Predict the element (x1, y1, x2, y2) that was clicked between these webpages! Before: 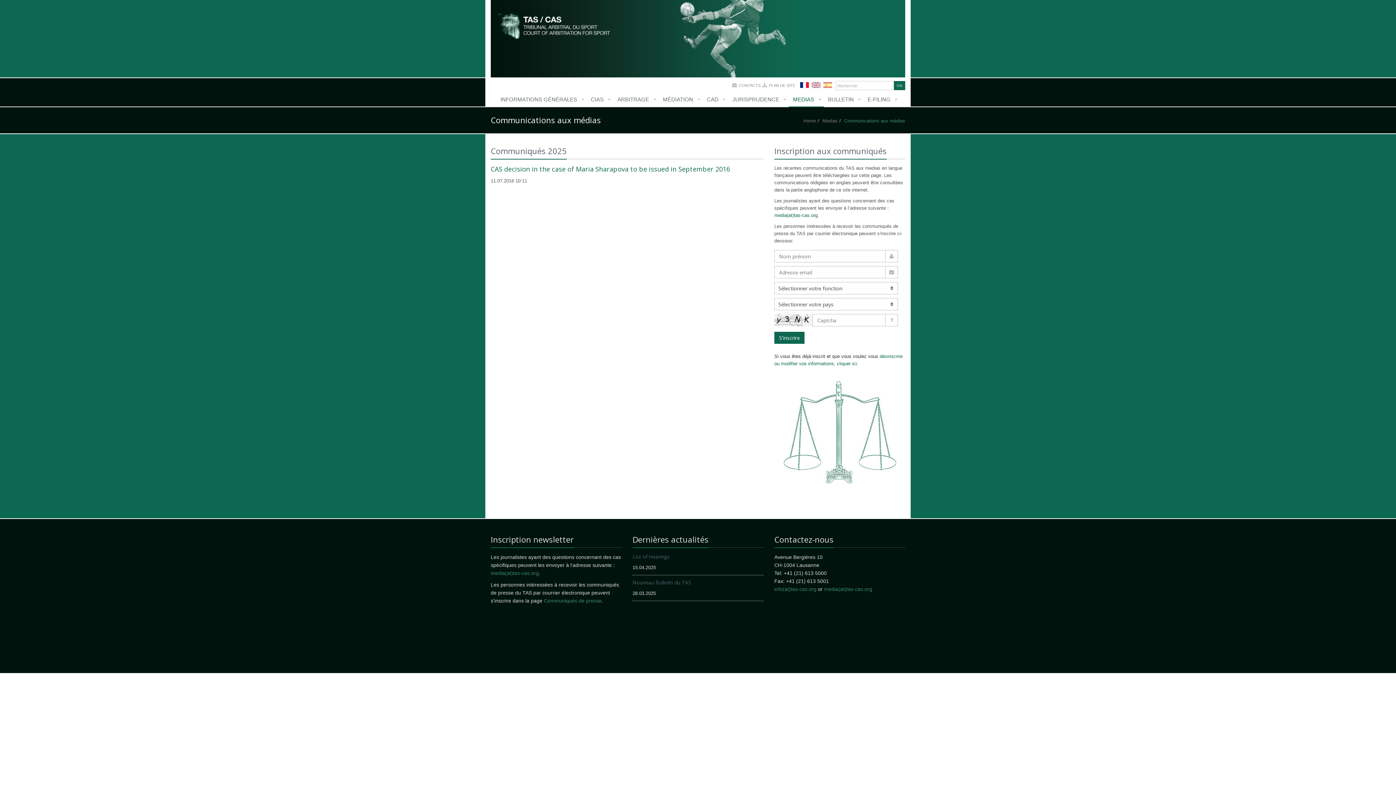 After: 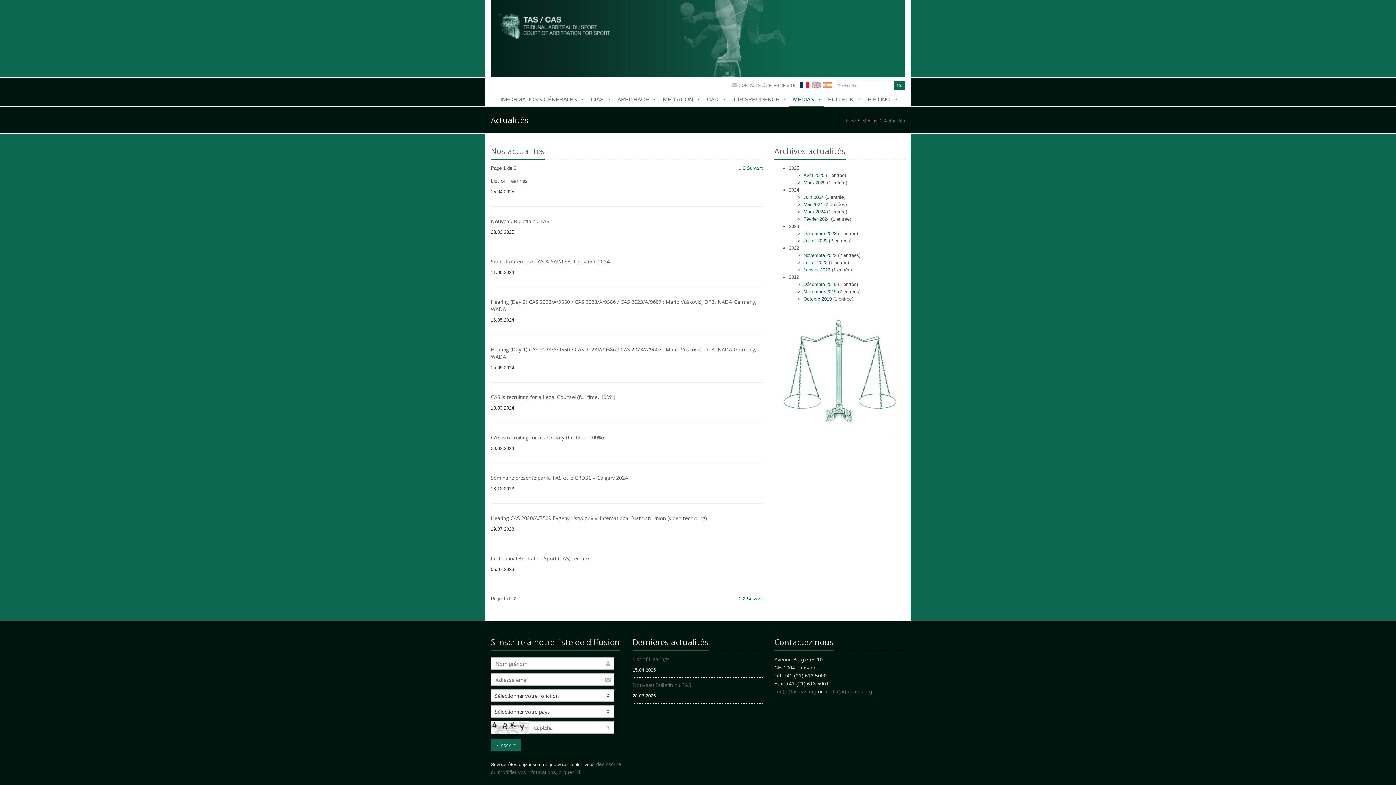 Action: label: Medias bbox: (822, 118, 837, 123)